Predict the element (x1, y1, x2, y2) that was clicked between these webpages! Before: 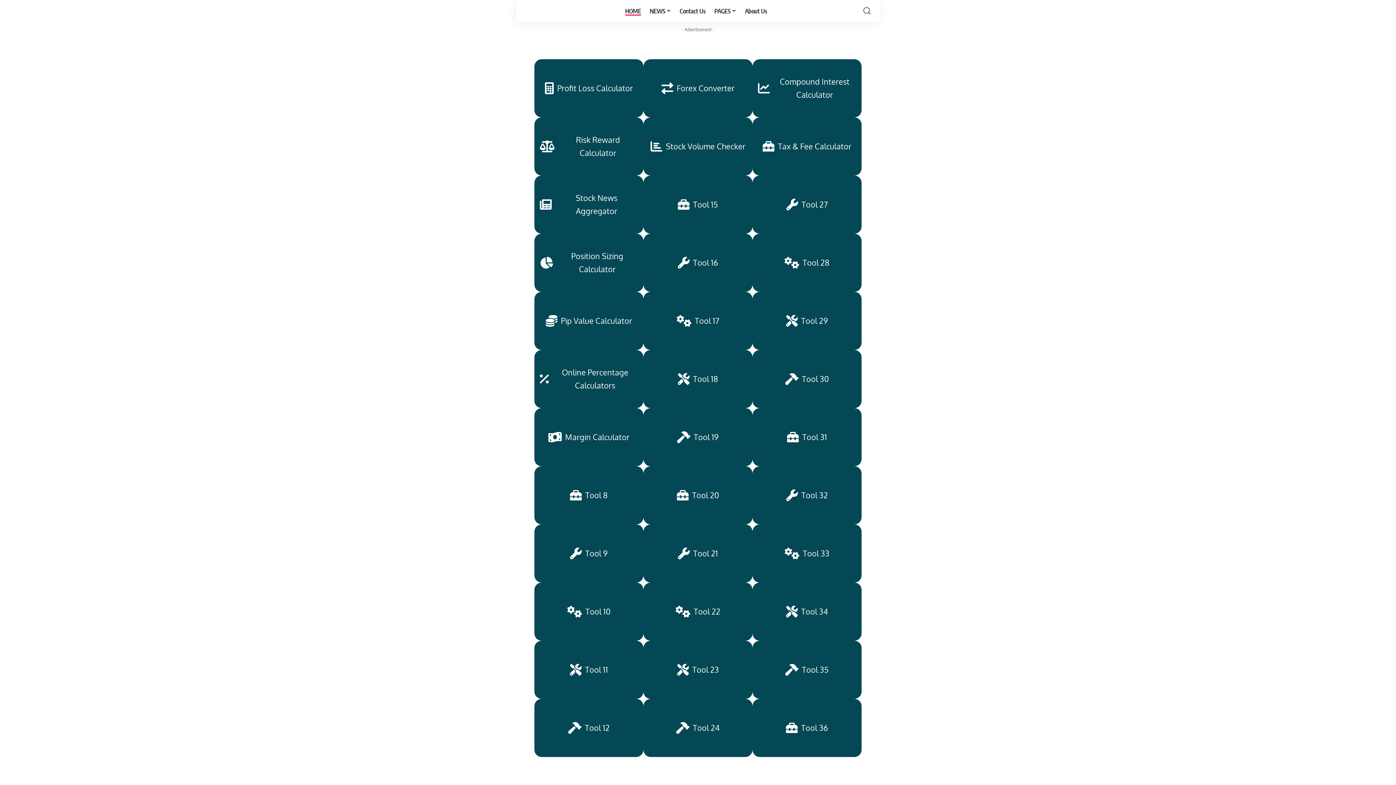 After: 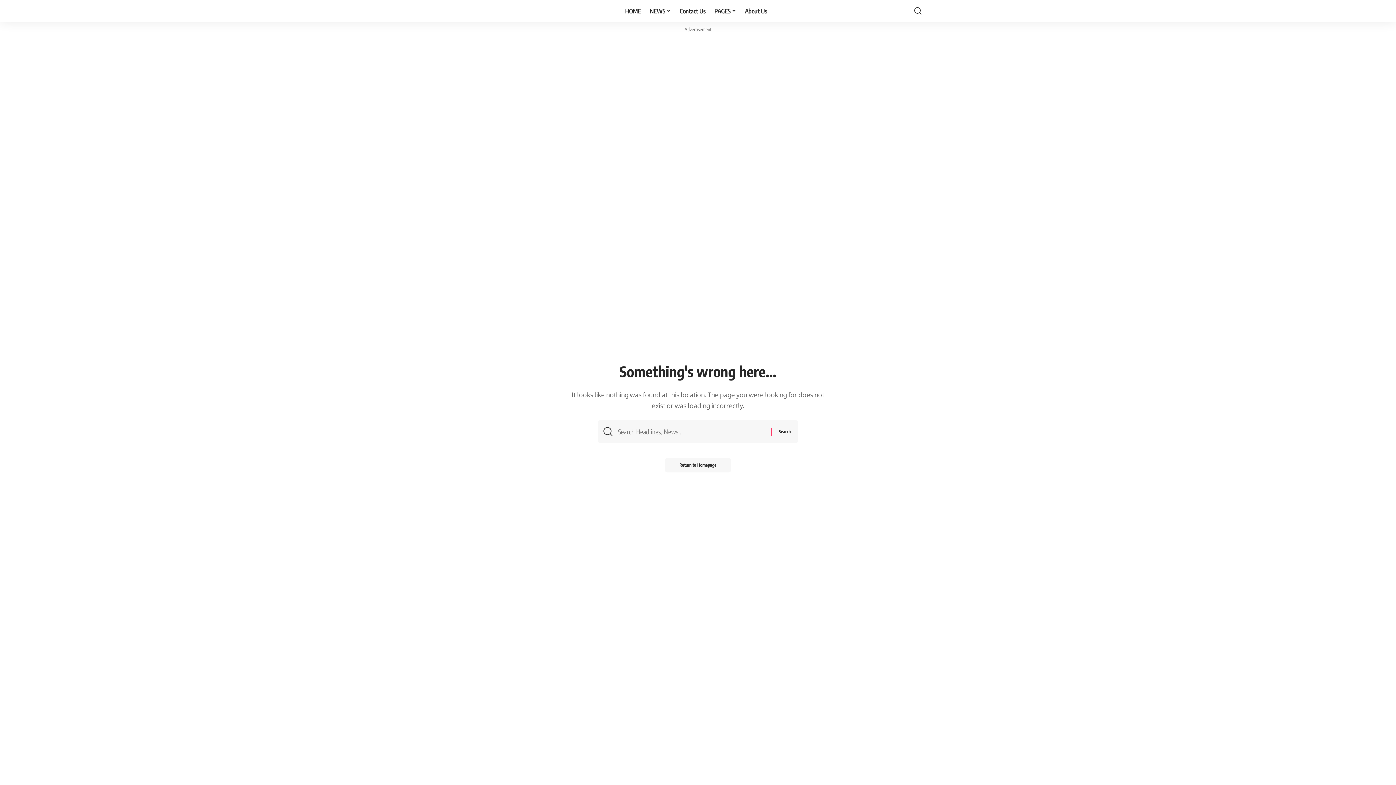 Action: label: Tool 35 bbox: (752, 641, 861, 699)